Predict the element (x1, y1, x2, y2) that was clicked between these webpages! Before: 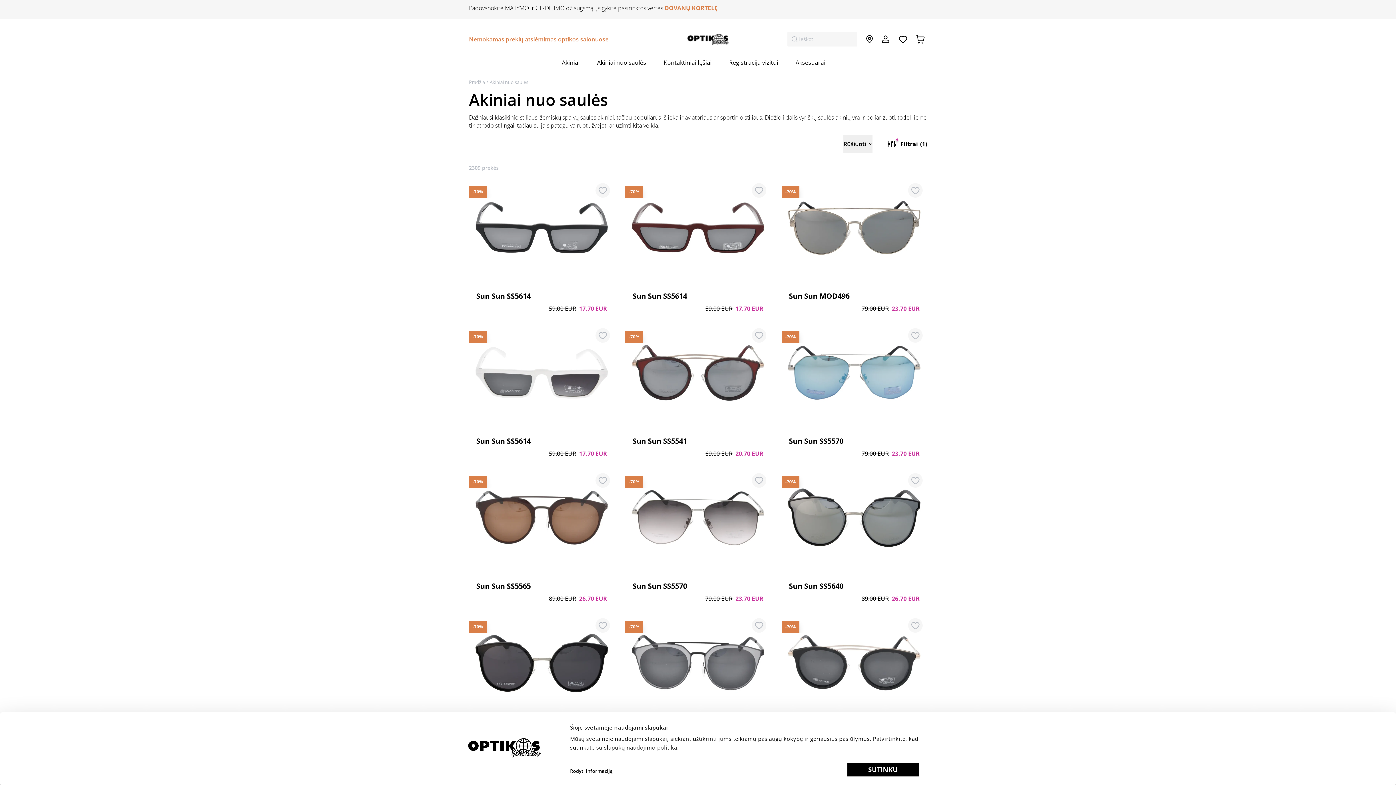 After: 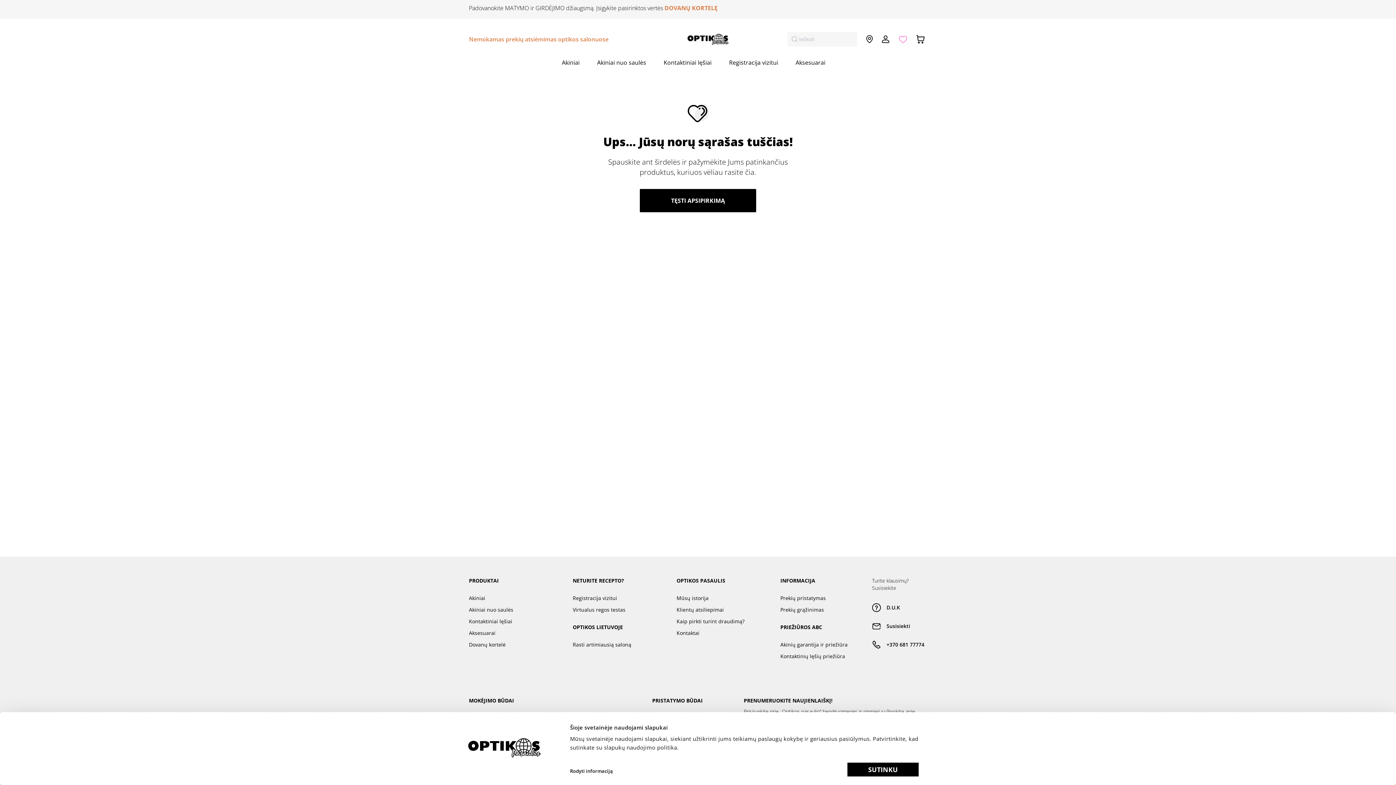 Action: bbox: (896, 30, 909, 48) label: Norų sąrašas